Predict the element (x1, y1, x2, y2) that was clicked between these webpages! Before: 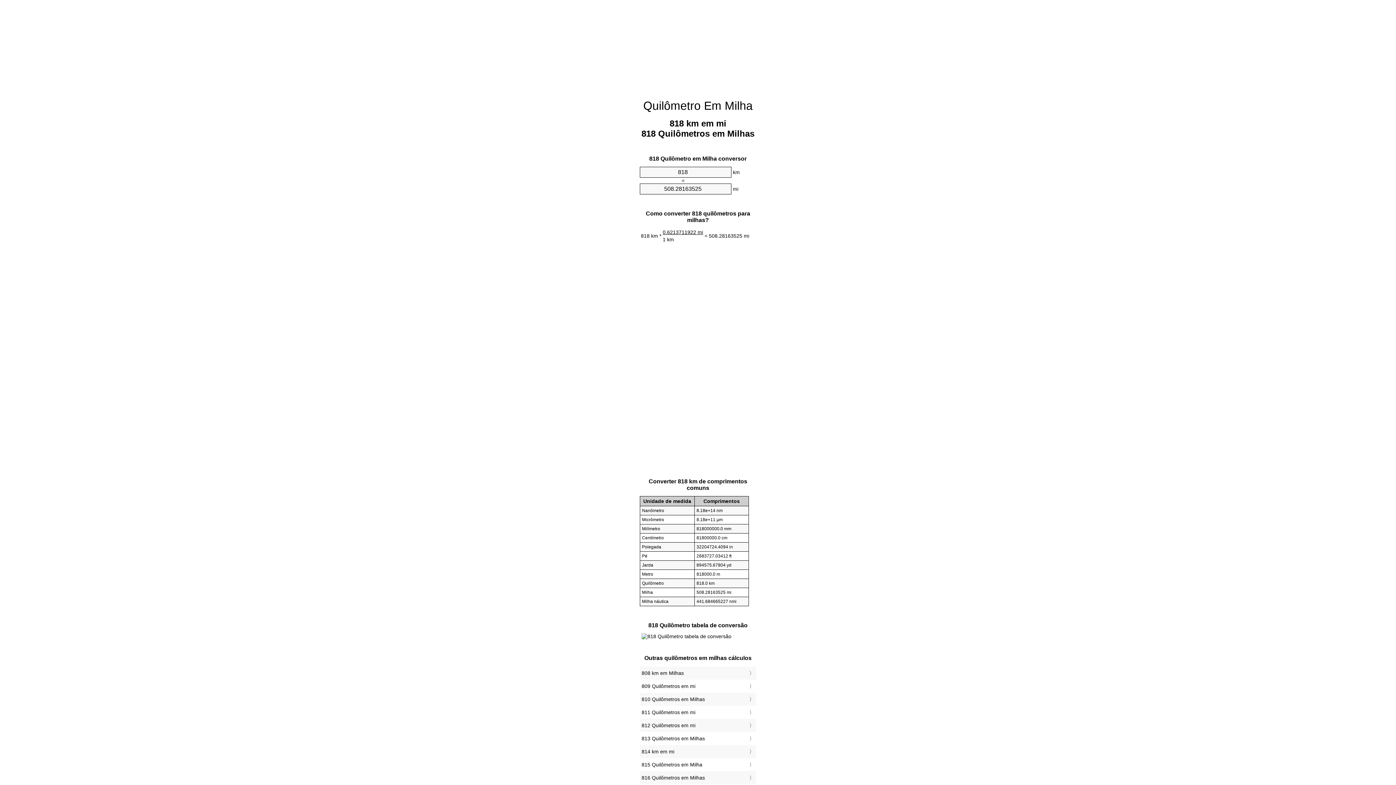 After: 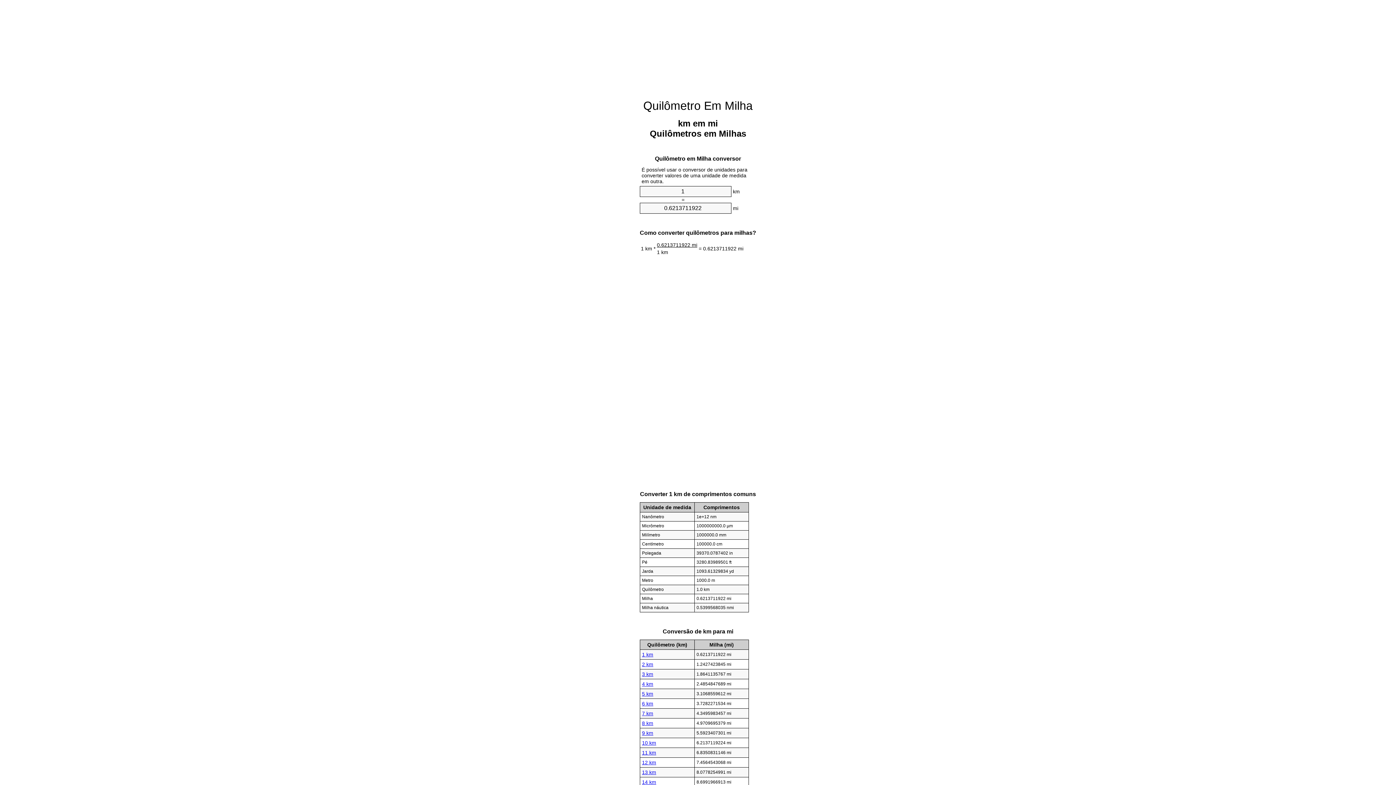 Action: label: Quilômetro Em Milha bbox: (643, 99, 752, 112)